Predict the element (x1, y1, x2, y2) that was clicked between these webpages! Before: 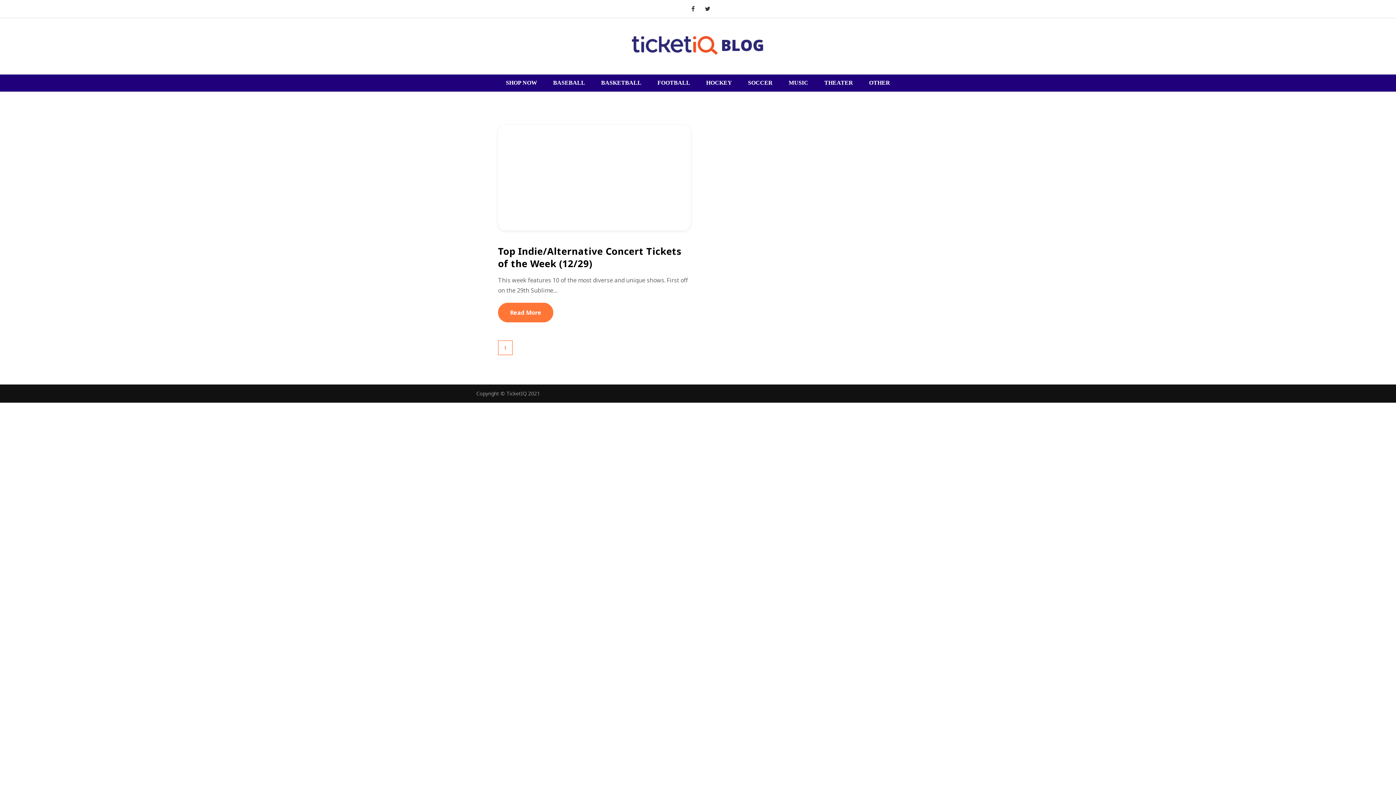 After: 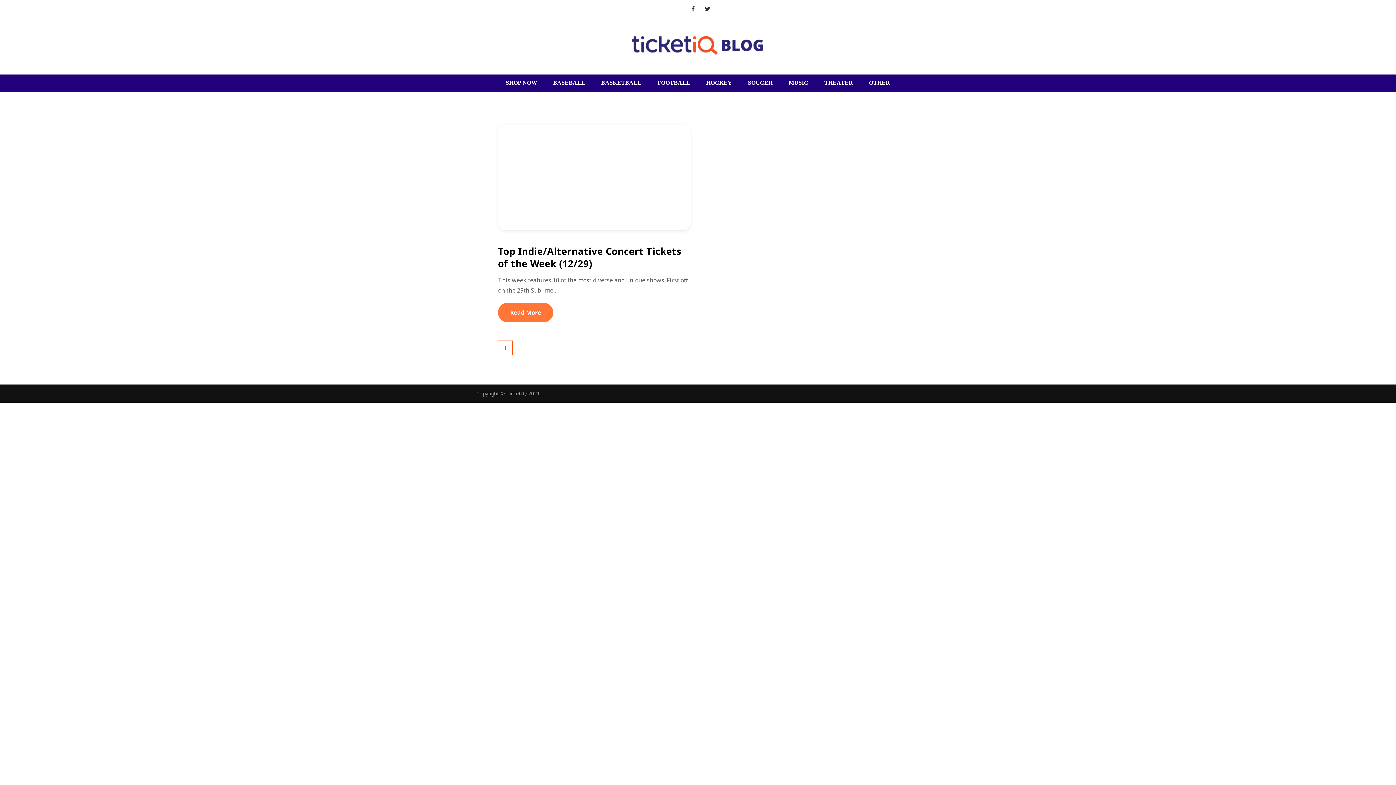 Action: bbox: (498, 340, 512, 355) label: 1